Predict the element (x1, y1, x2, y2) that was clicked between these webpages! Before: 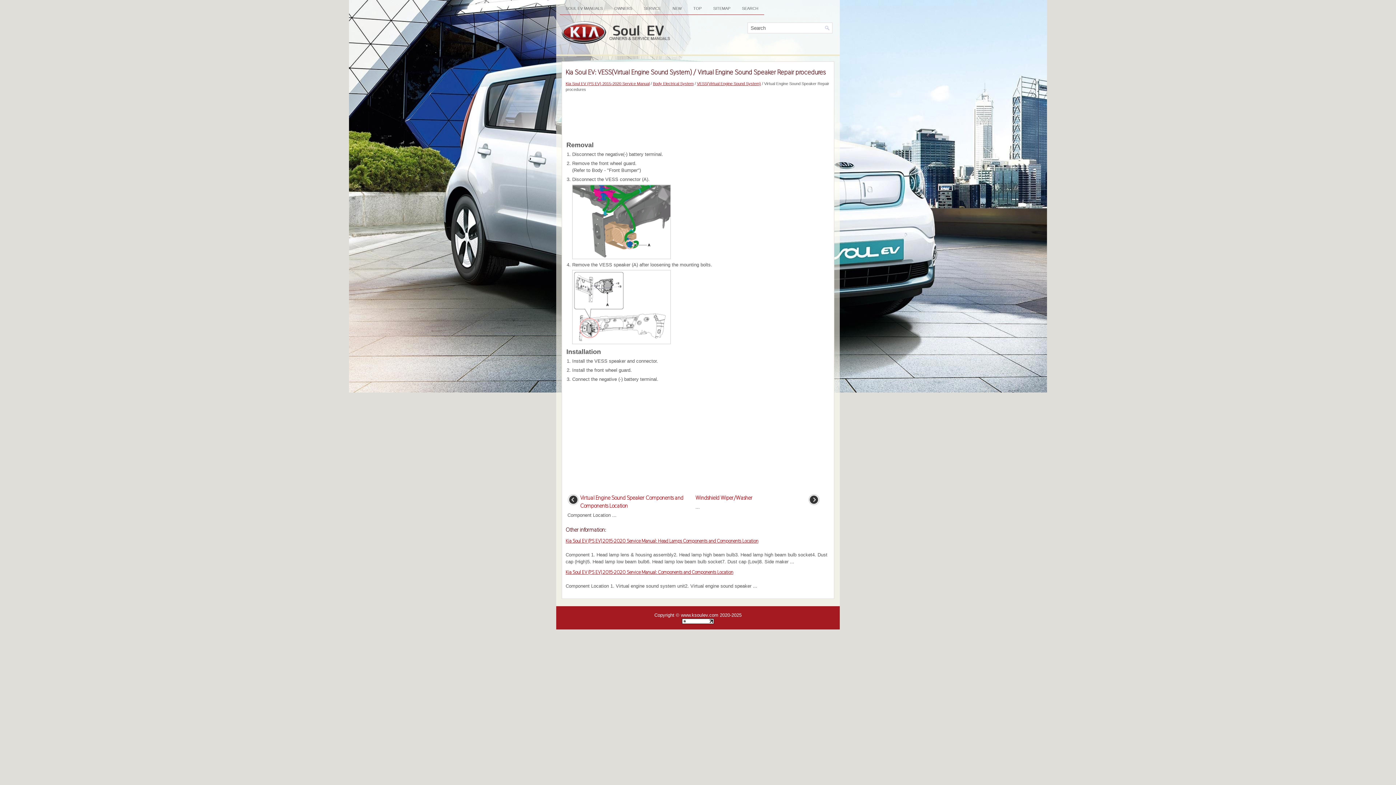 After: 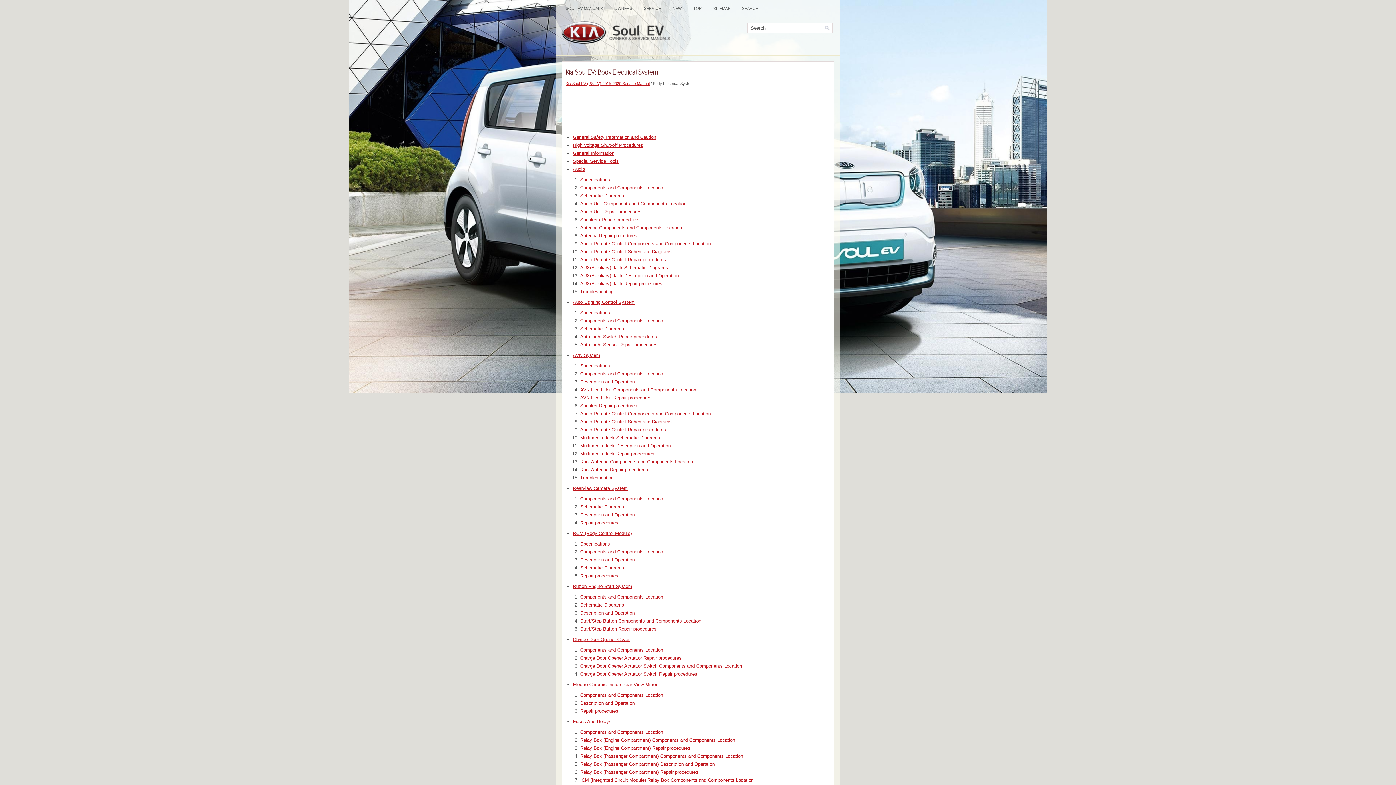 Action: bbox: (653, 81, 693, 85) label: Body Electrical System